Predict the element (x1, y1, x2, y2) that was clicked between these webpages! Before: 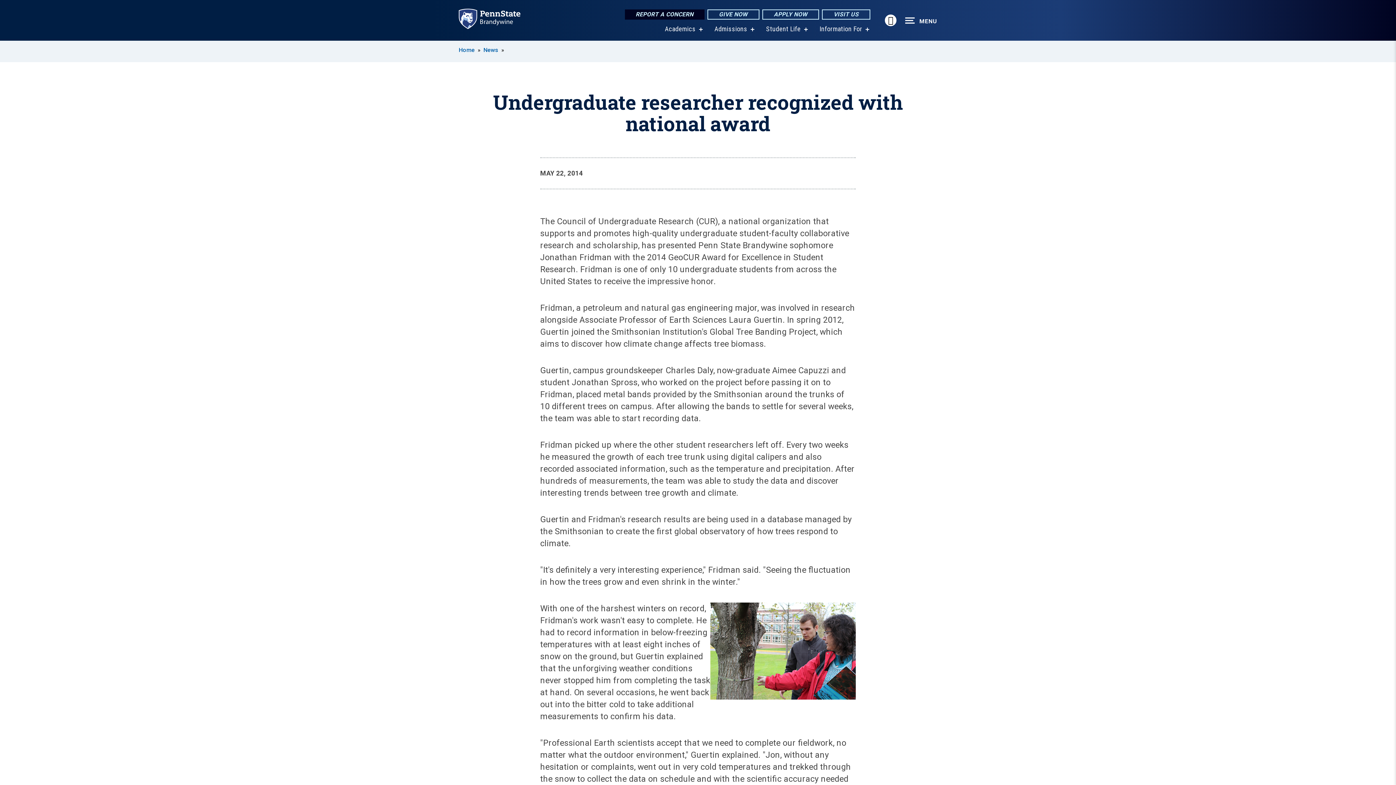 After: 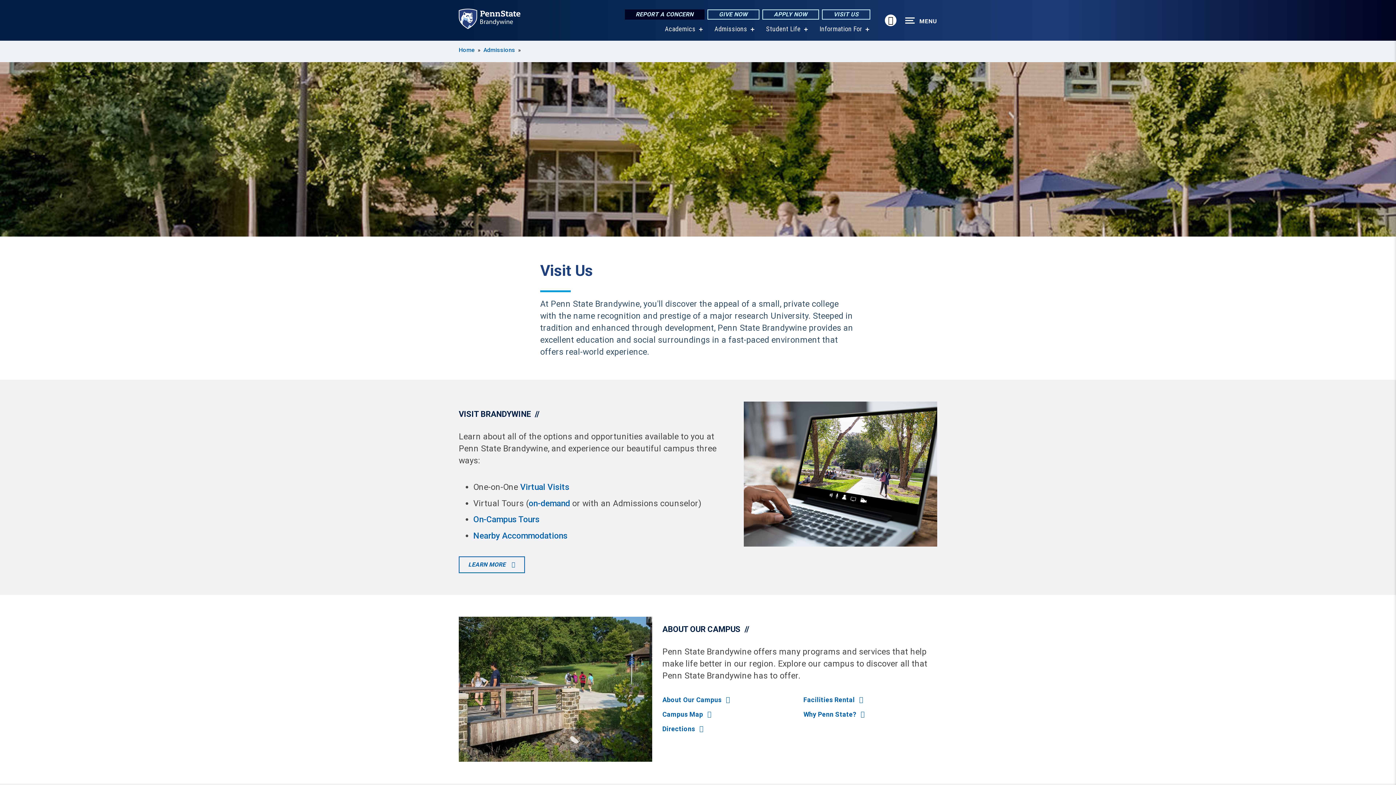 Action: bbox: (822, 9, 870, 19) label: VISIT US